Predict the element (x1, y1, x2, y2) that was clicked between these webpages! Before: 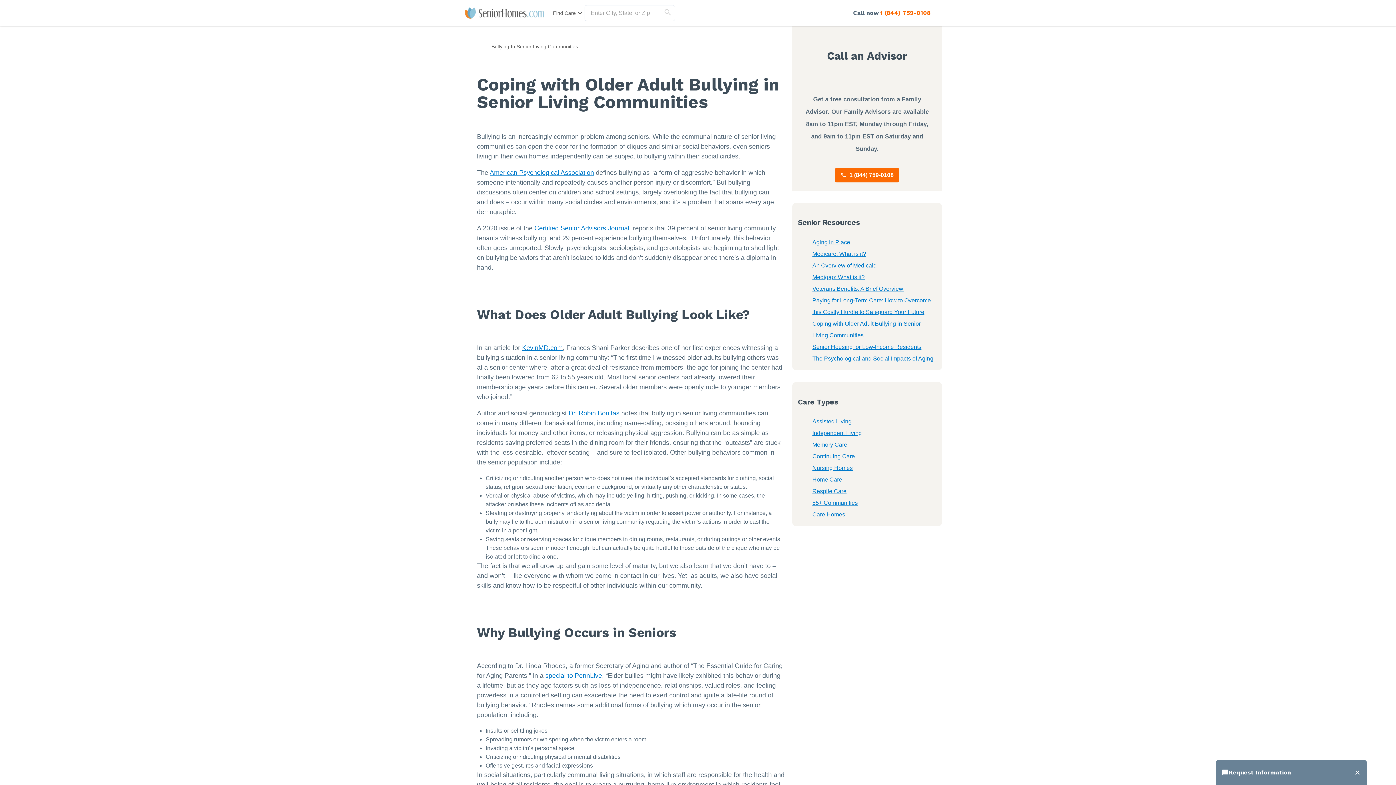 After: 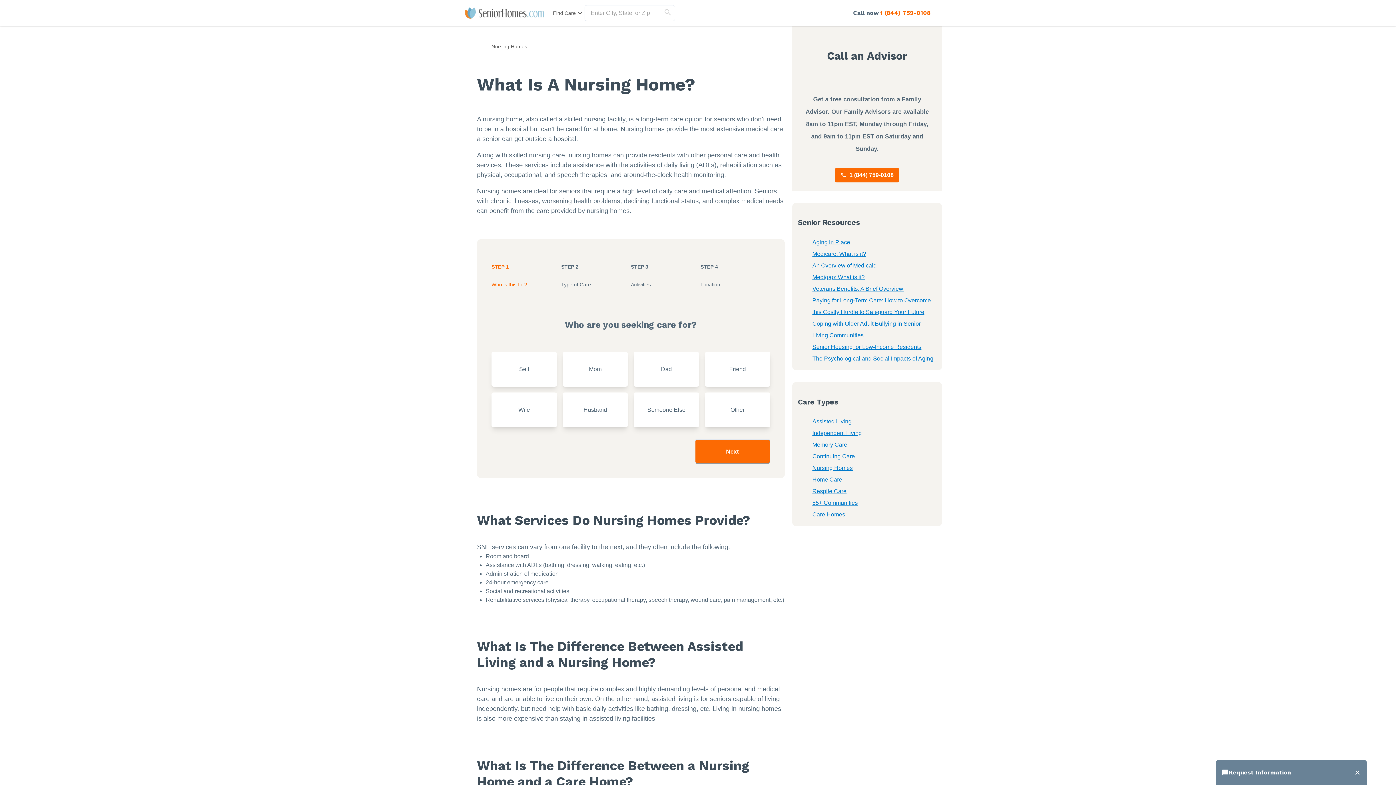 Action: bbox: (812, 462, 852, 474) label: Nursing Homes